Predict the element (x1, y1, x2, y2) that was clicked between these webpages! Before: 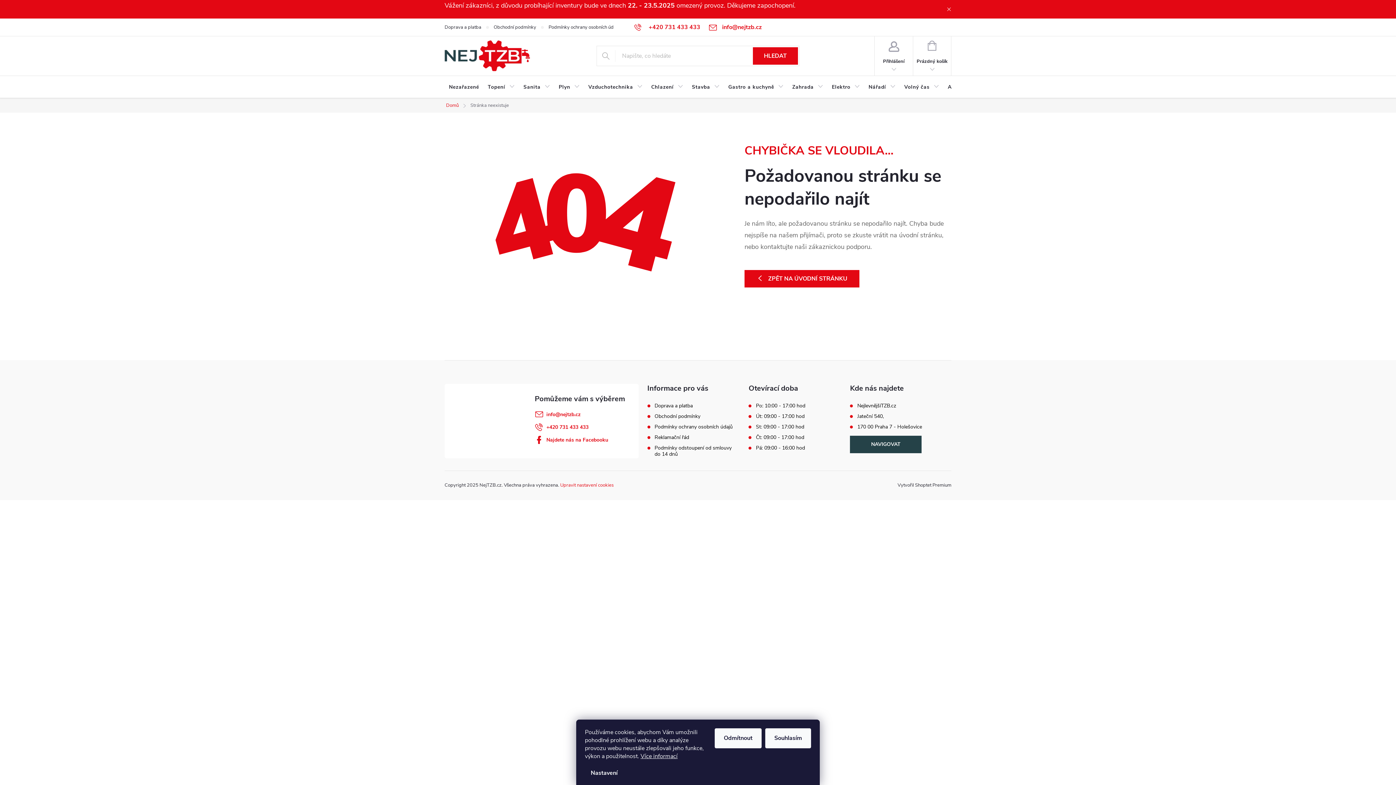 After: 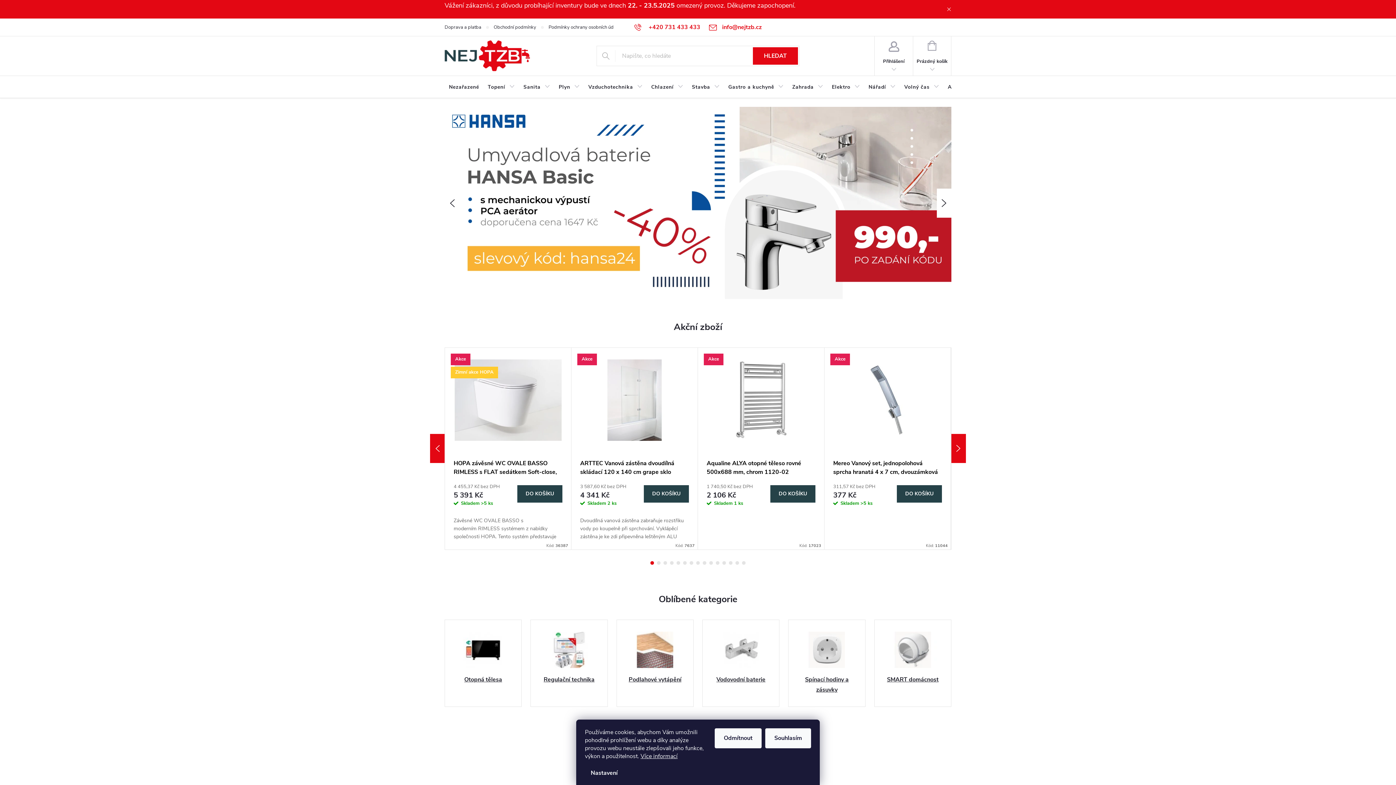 Action: label: Domů bbox: (440, 98, 464, 112)